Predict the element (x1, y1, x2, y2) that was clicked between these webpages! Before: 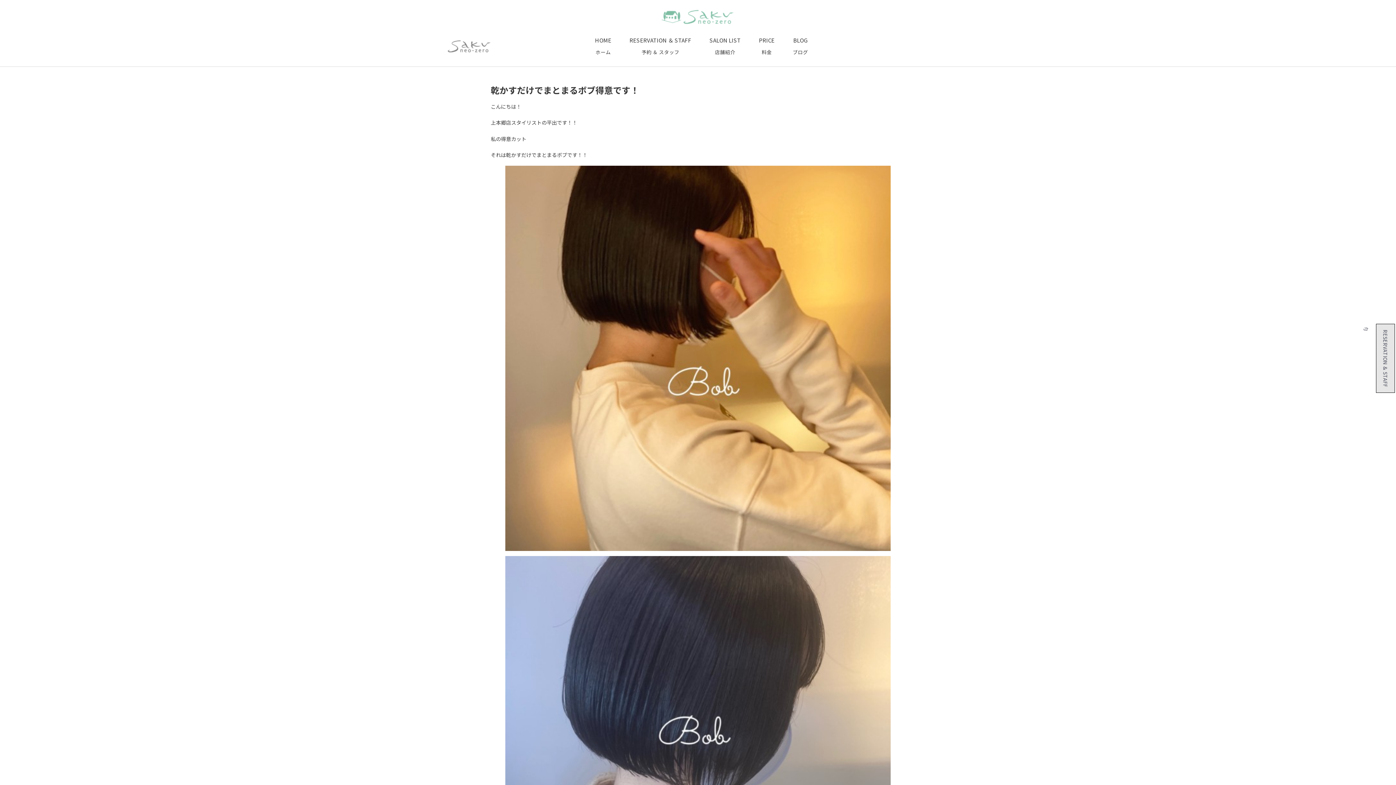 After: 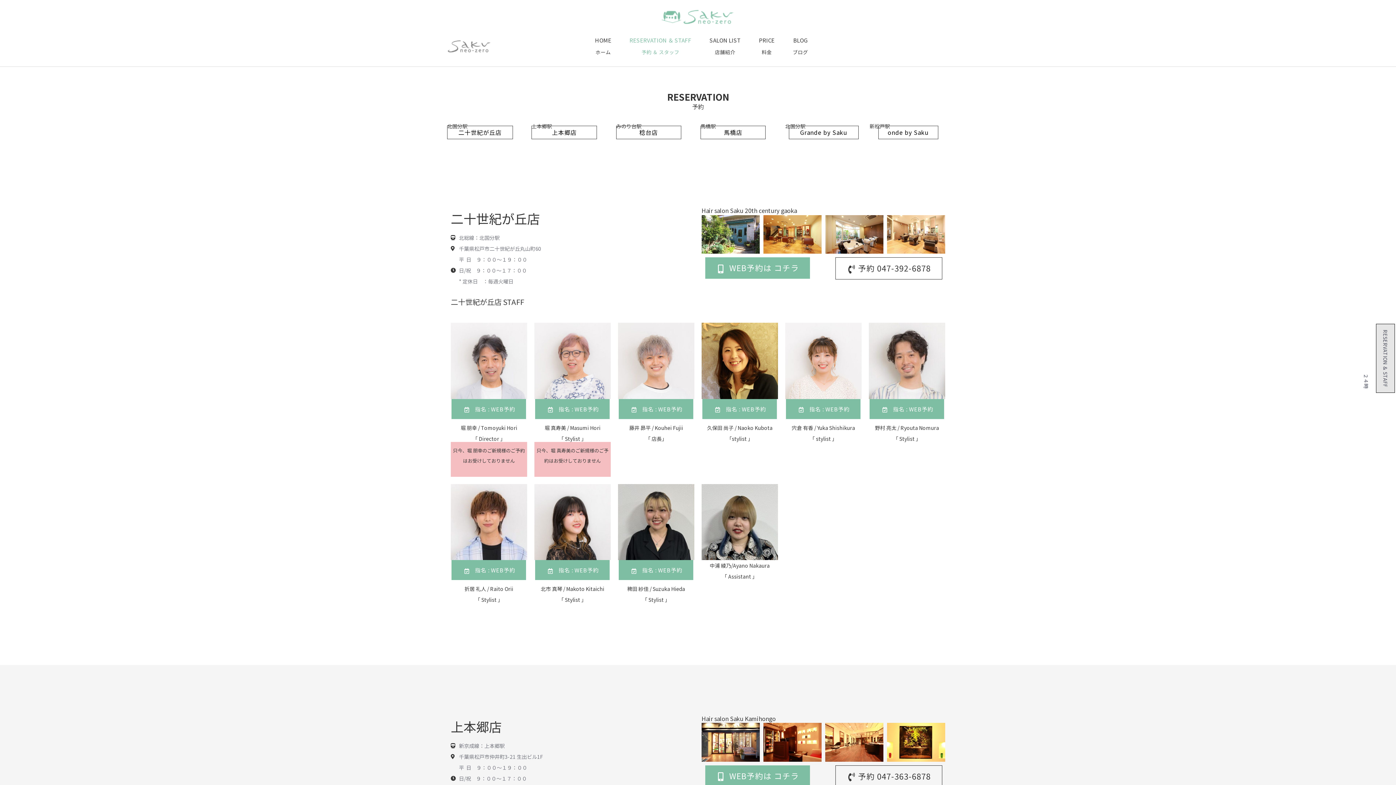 Action: label: RESERVATION ＆ STAFF
予約 ＆ スタッフ bbox: (620, 29, 700, 62)